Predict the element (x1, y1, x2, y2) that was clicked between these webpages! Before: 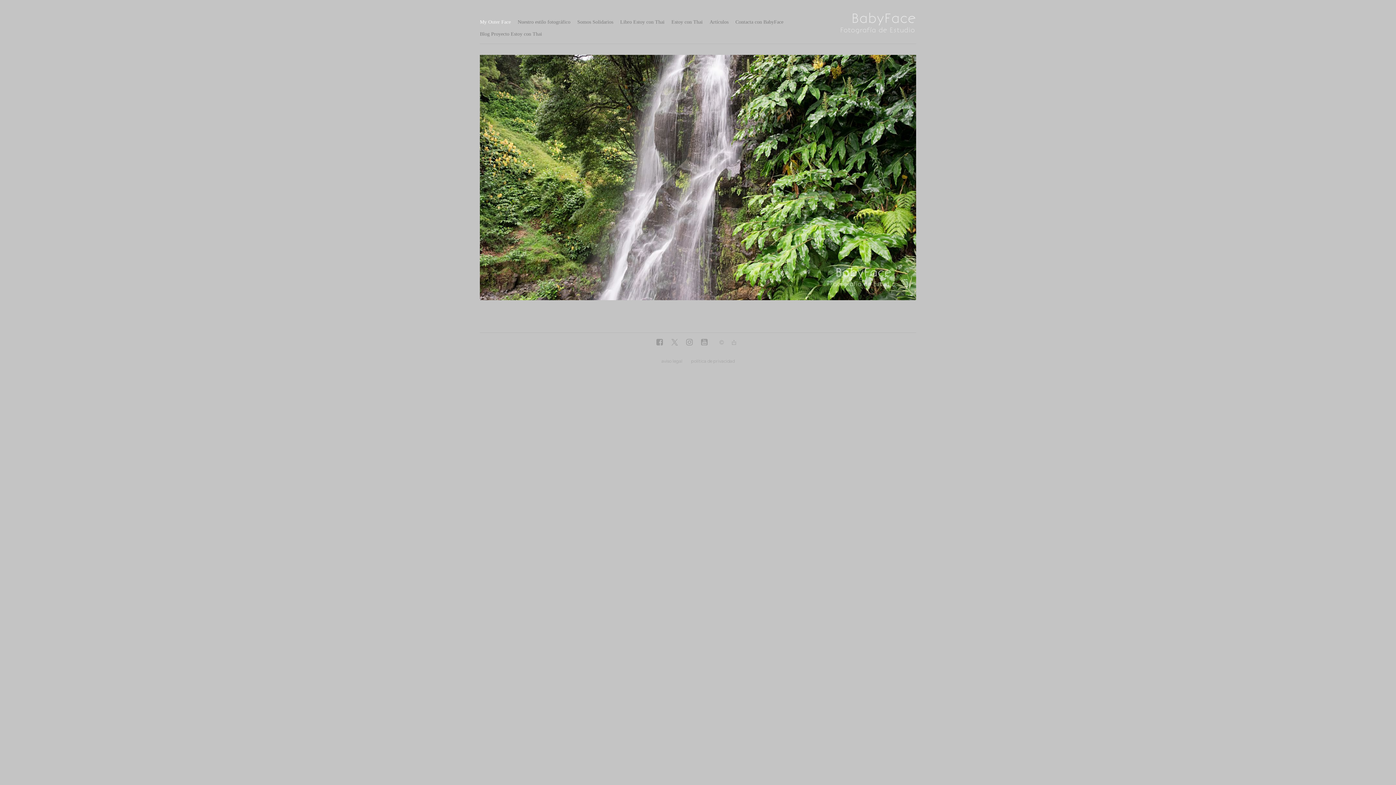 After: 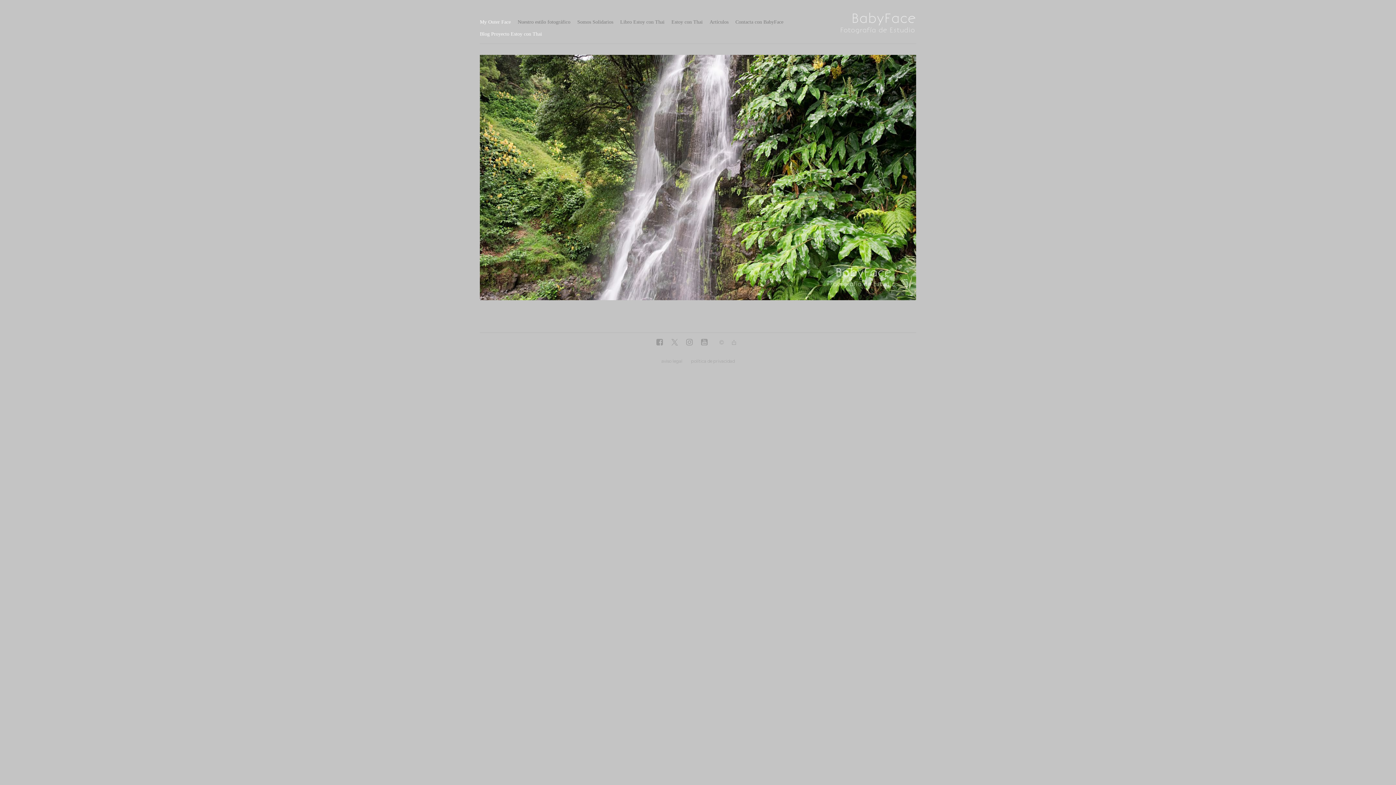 Action: bbox: (480, 28, 547, 40) label: Blog Proyecto Estoy con Thai